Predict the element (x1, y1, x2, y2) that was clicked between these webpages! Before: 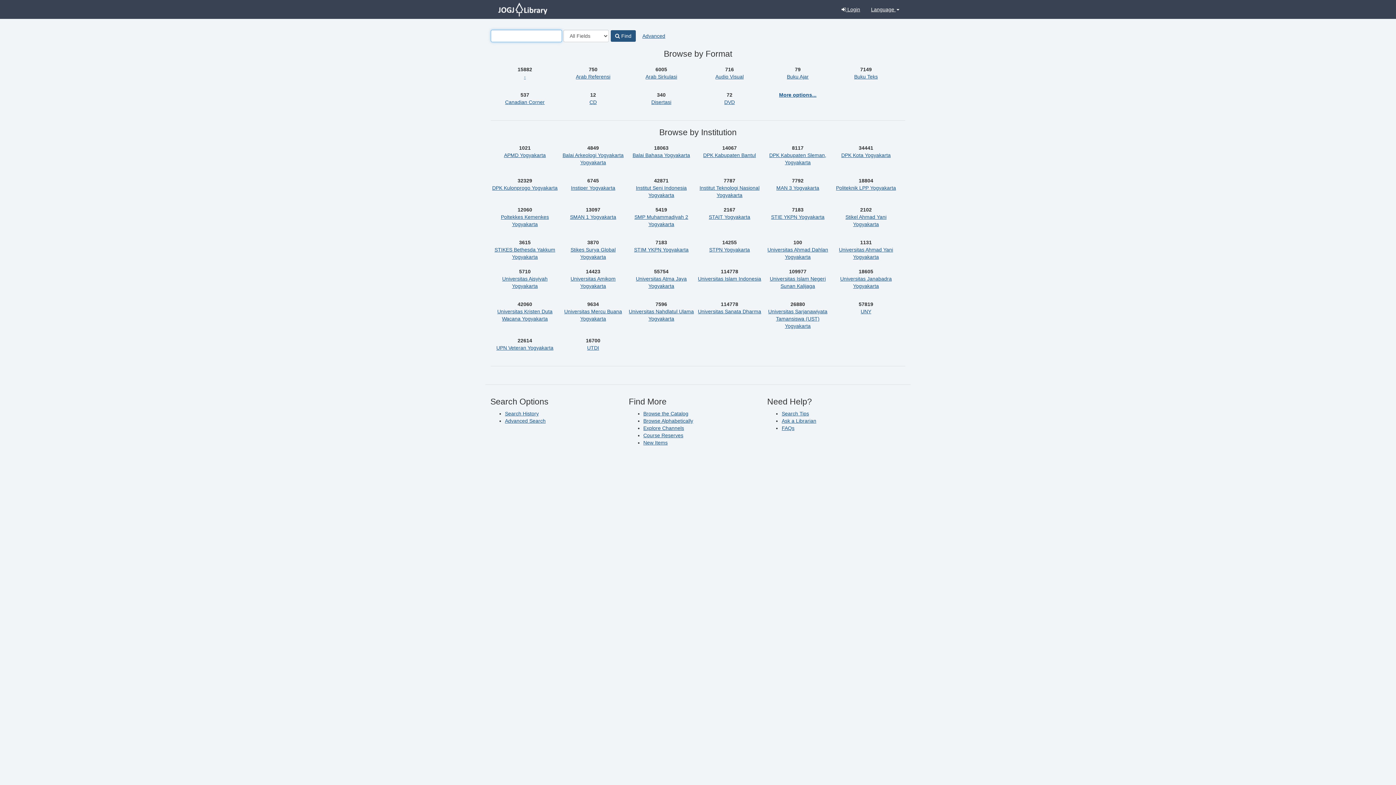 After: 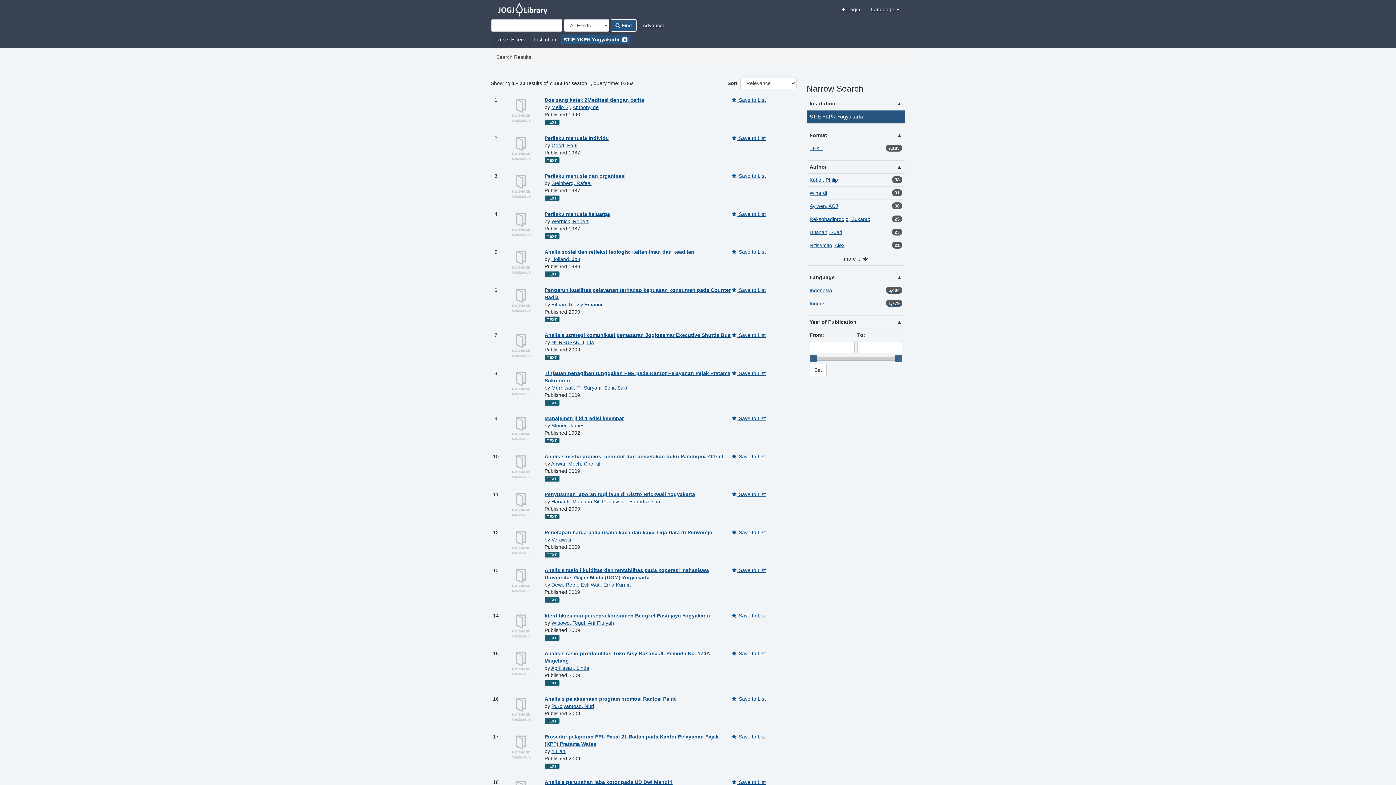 Action: bbox: (771, 214, 824, 220) label: STIE YKPN Yogyakarta